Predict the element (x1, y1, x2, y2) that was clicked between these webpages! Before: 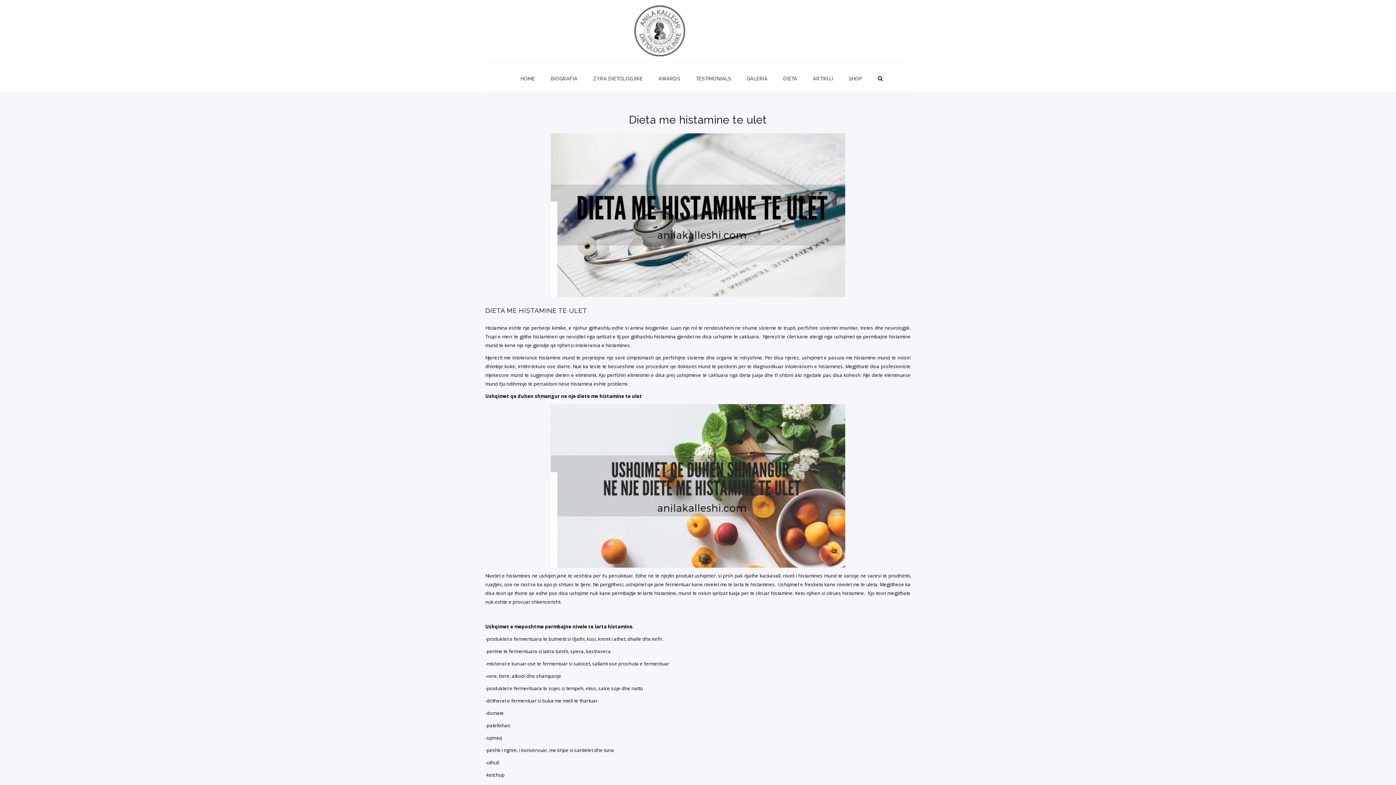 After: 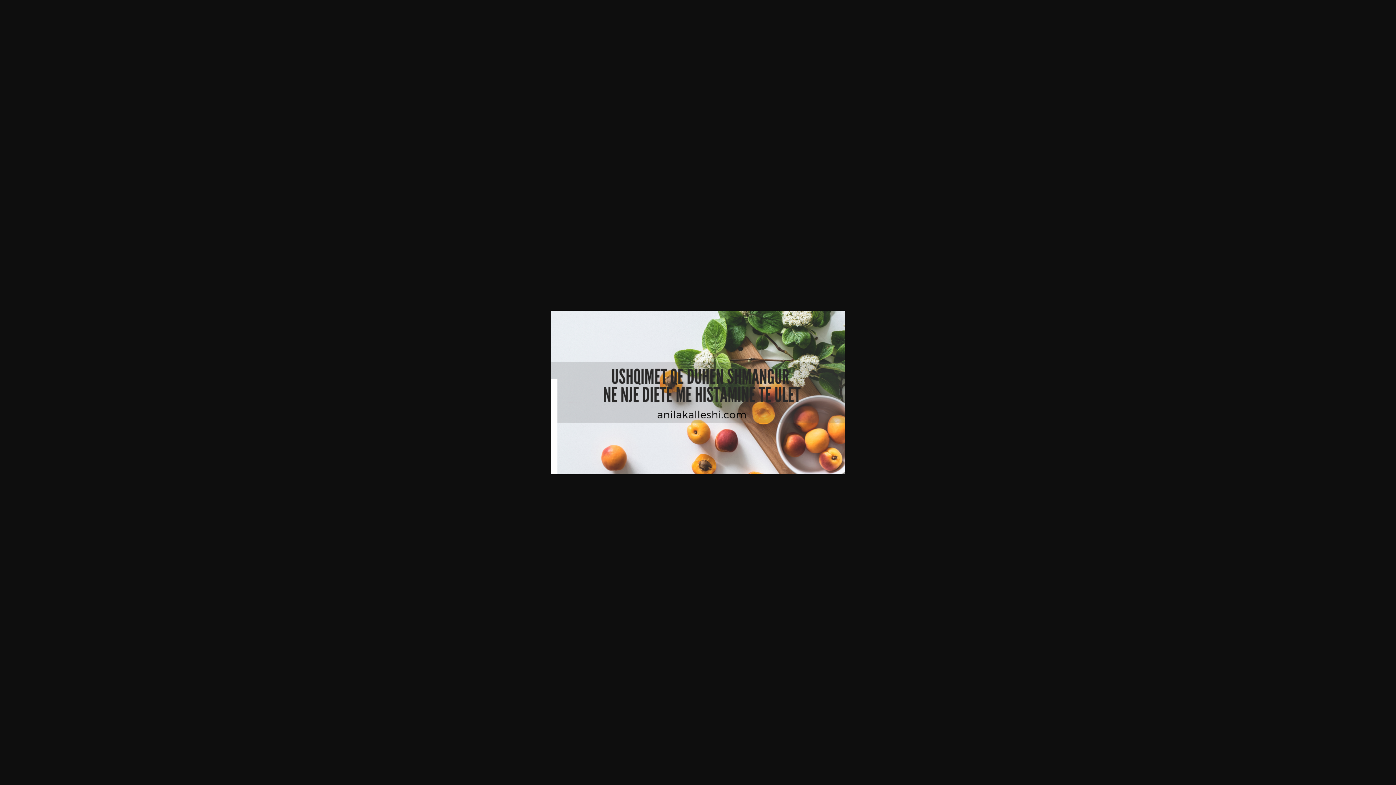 Action: bbox: (485, 404, 910, 568)